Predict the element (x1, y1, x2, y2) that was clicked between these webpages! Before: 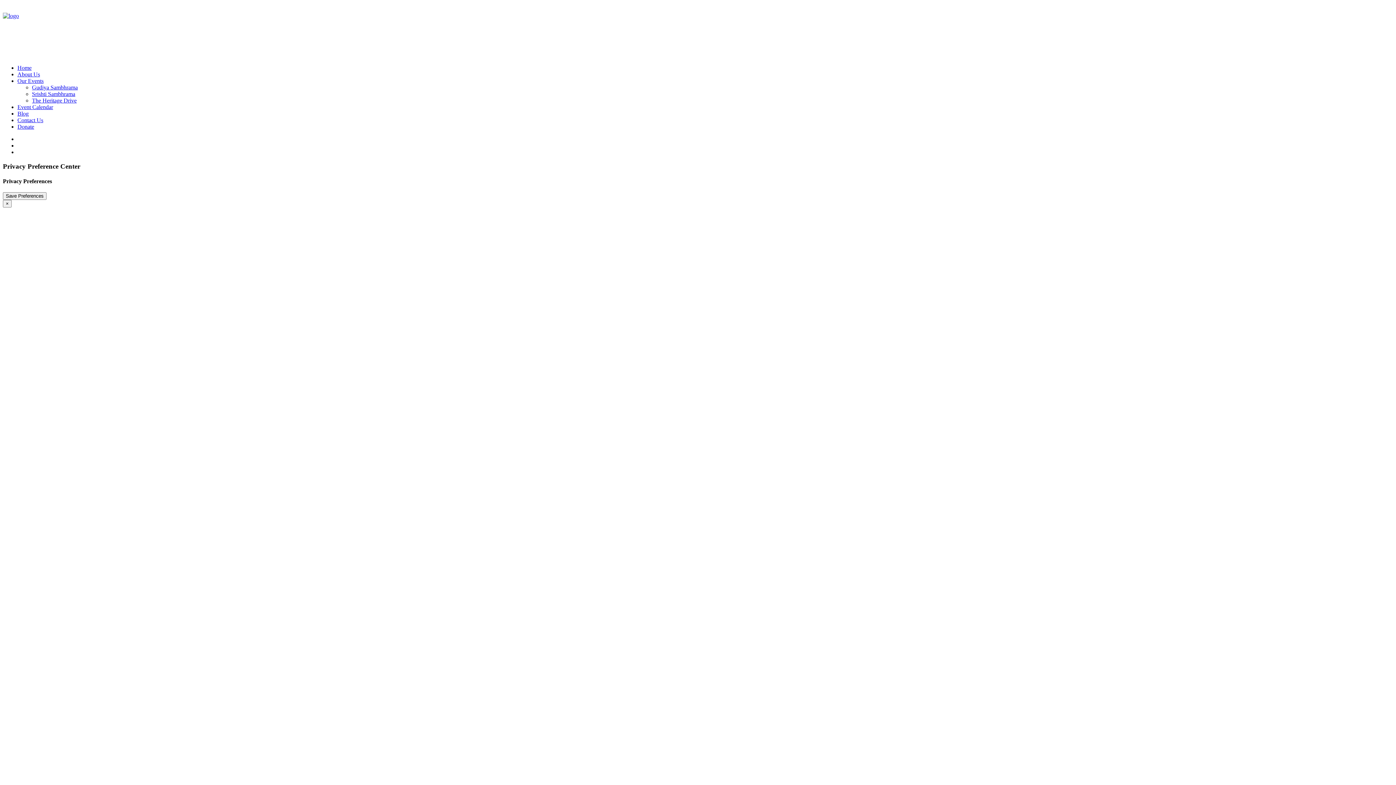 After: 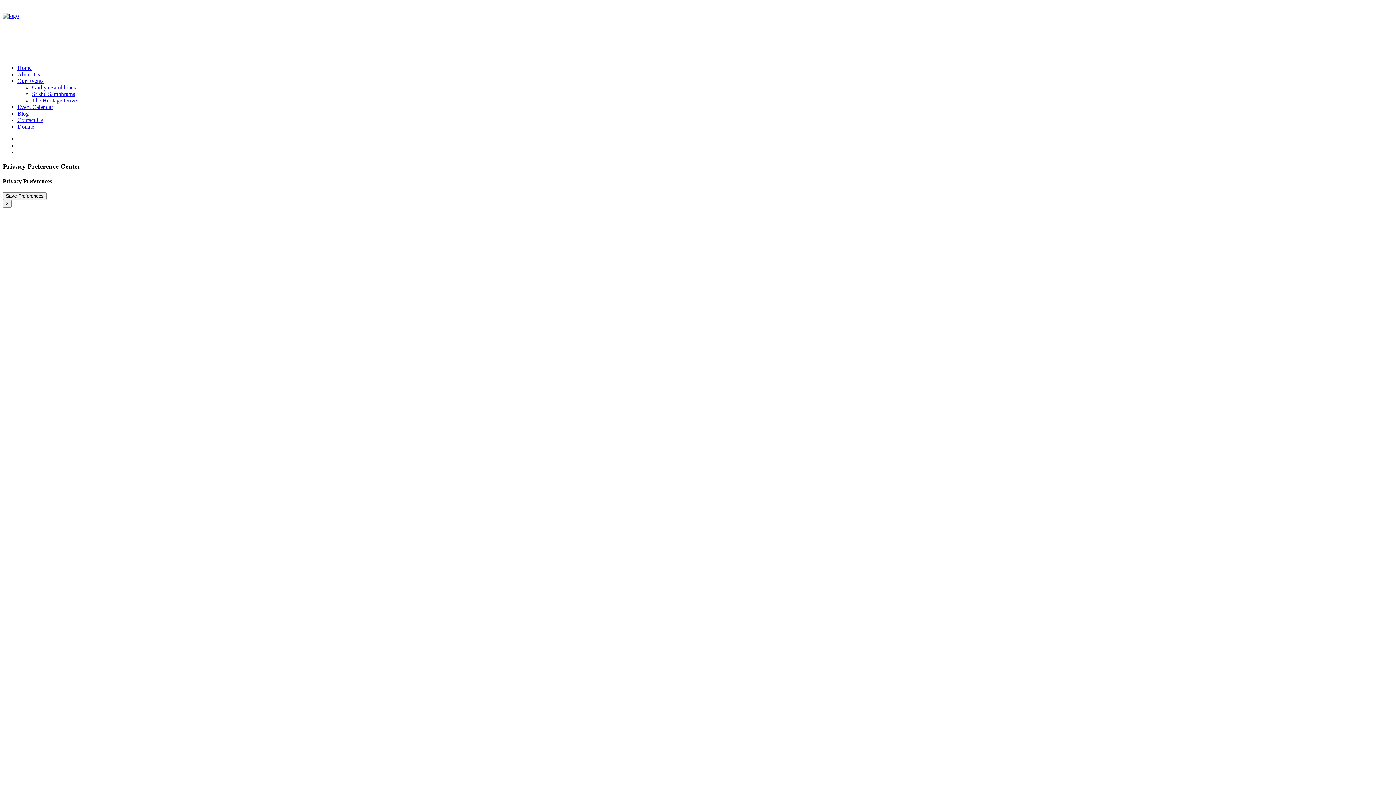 Action: bbox: (17, 77, 43, 84) label: Our Events